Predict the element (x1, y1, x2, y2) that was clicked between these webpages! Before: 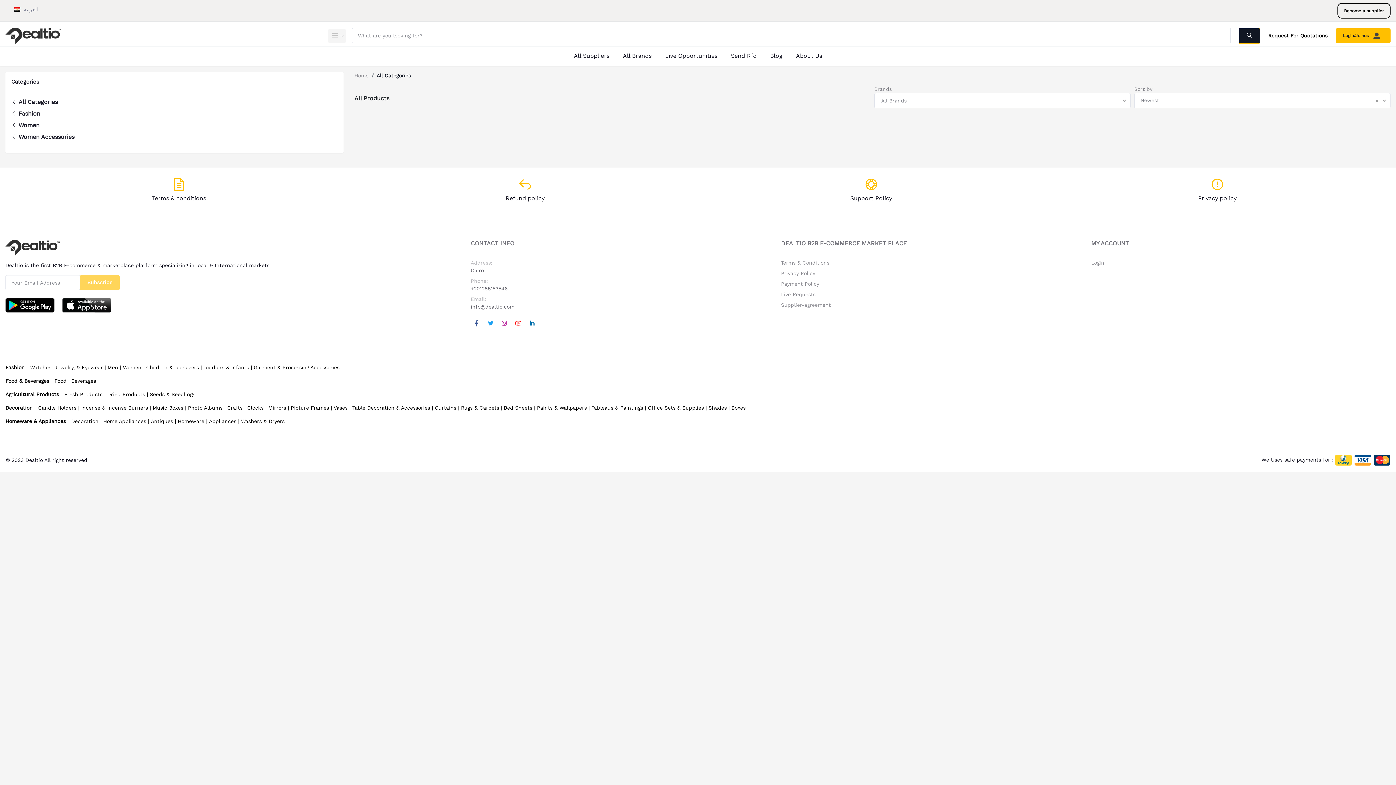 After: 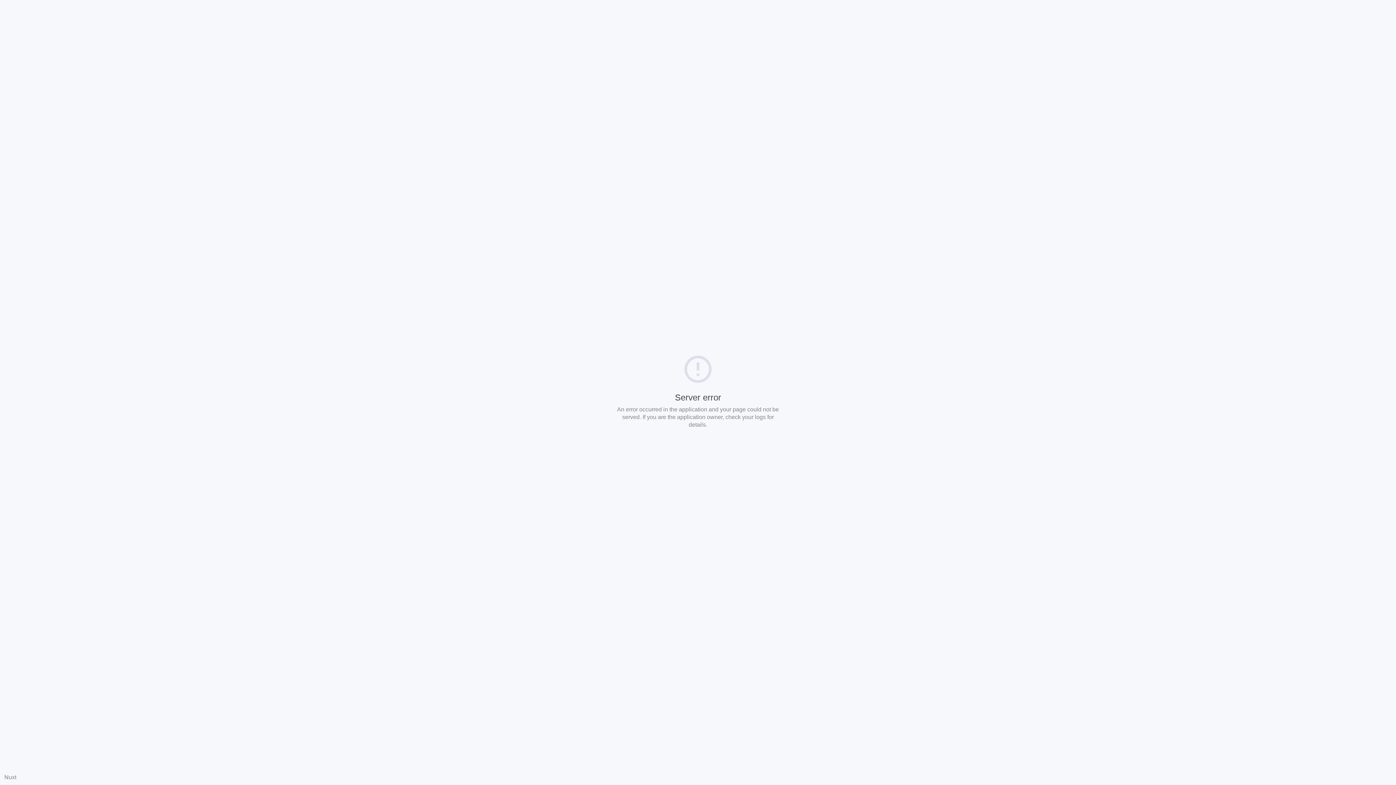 Action: bbox: (1239, 28, 1260, 43)